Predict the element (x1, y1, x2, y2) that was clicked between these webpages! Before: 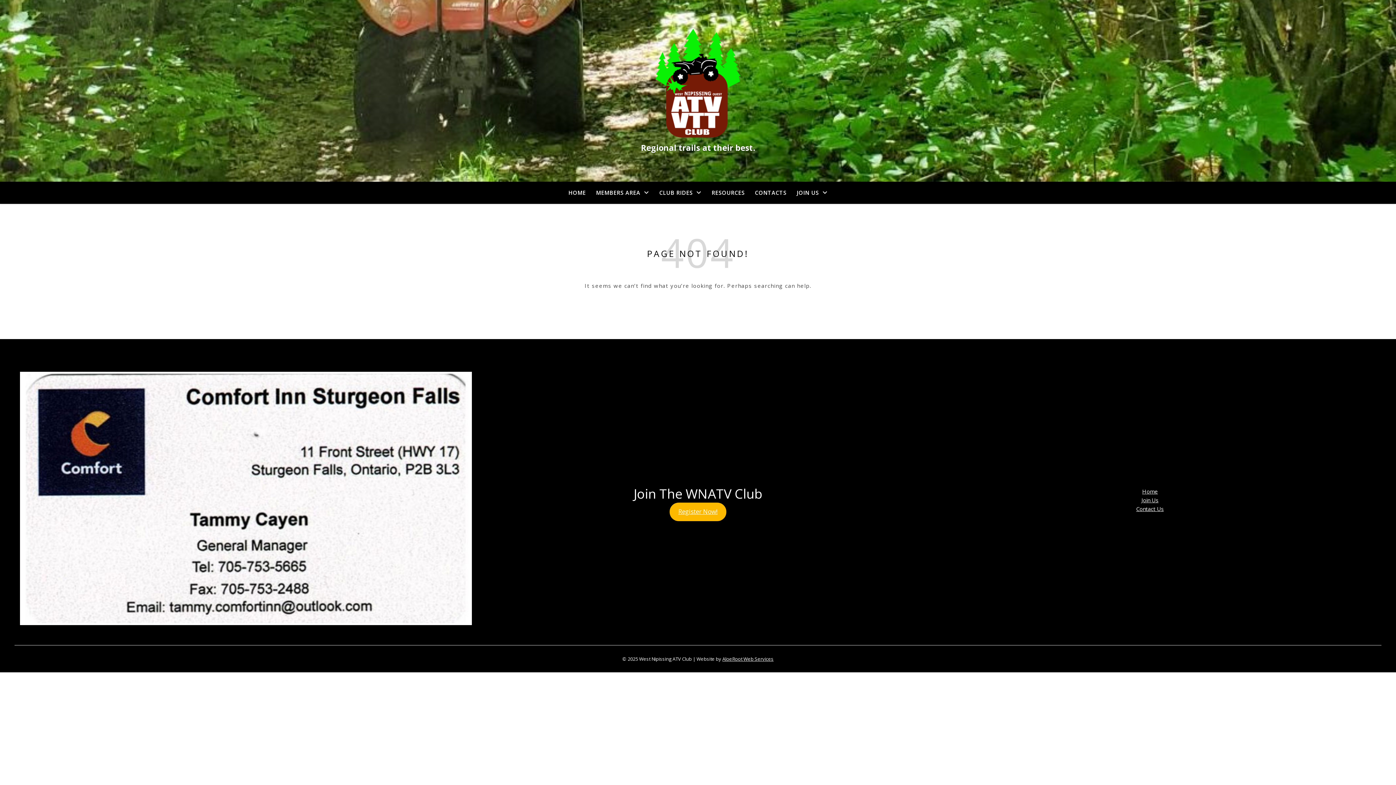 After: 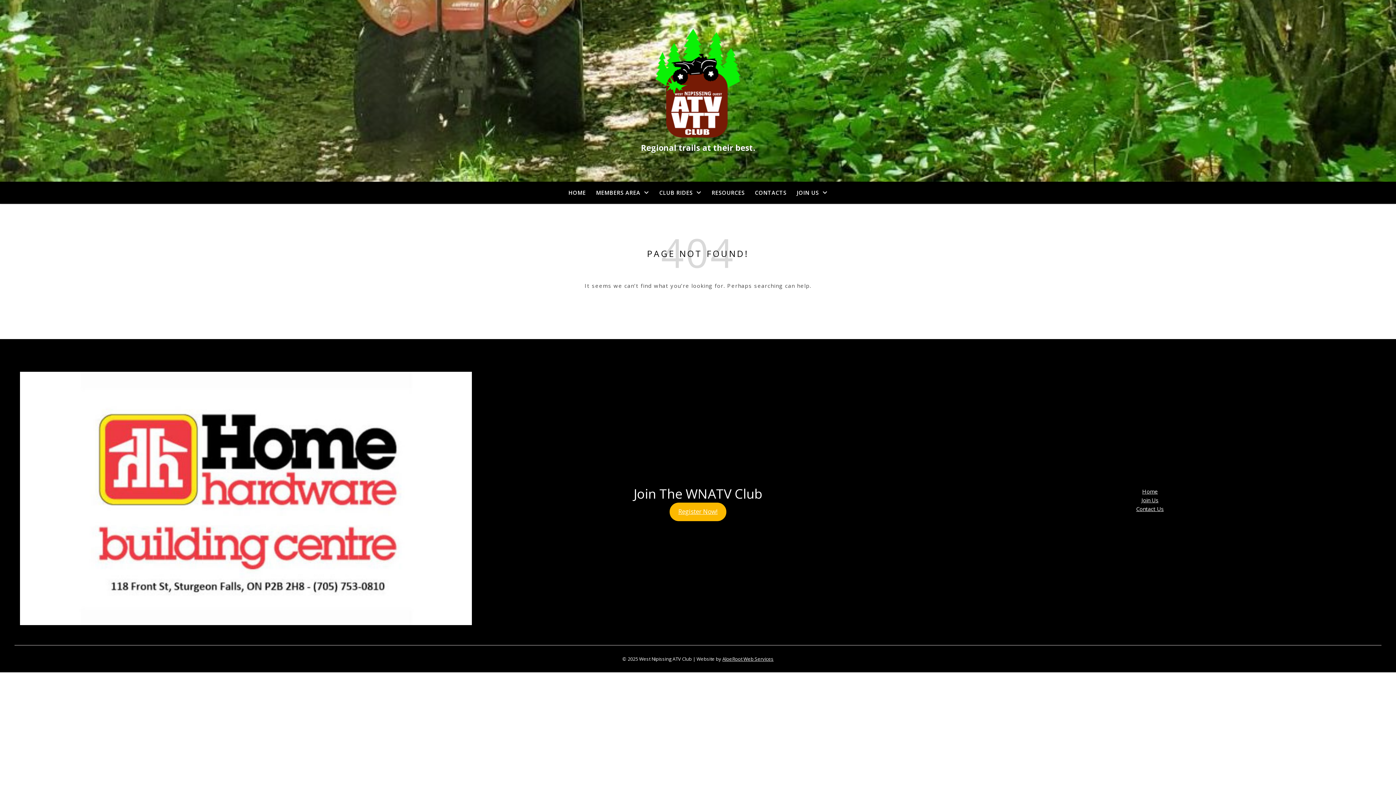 Action: bbox: (231, 631, 235, 635) label: Show slide 1 of 4